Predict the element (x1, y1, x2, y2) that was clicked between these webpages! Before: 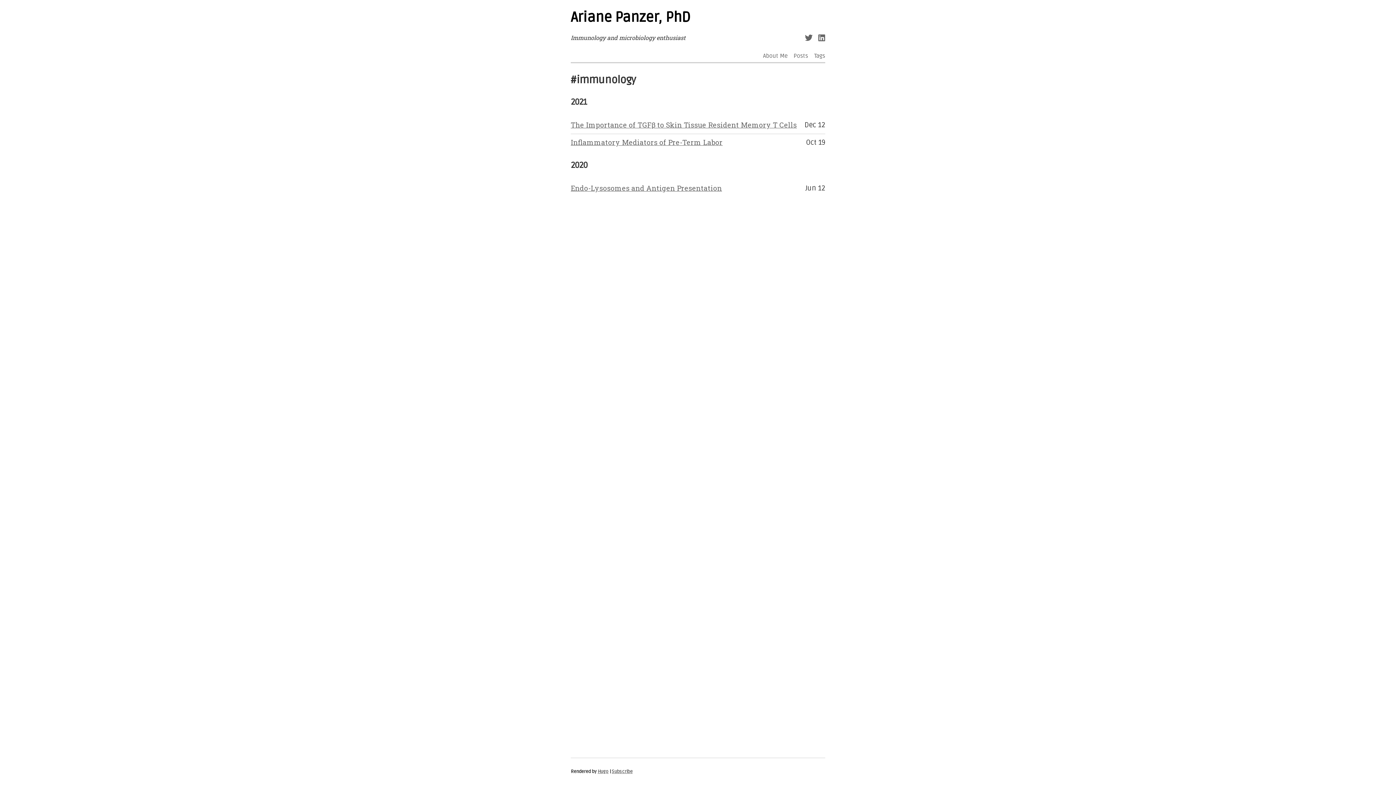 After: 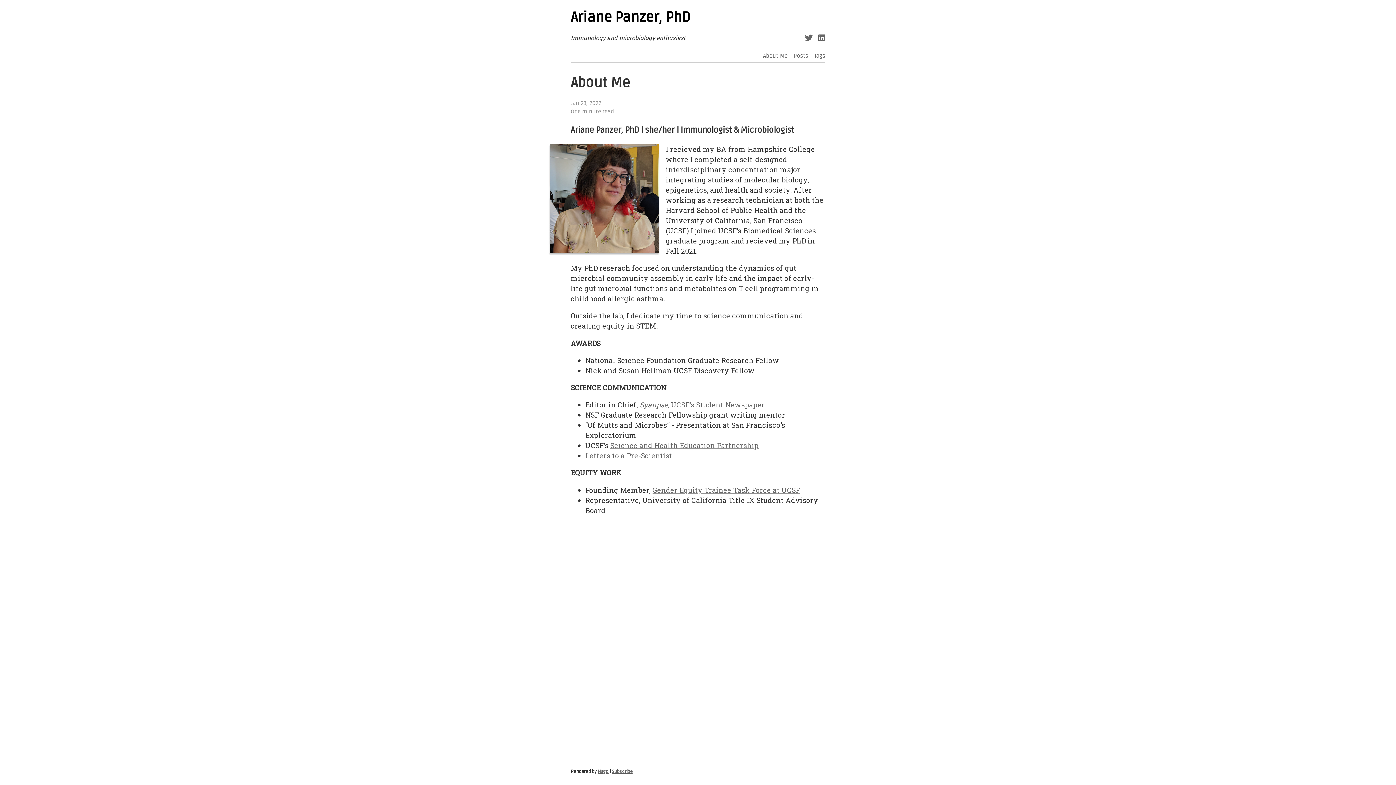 Action: bbox: (763, 52, 788, 59) label: About Me